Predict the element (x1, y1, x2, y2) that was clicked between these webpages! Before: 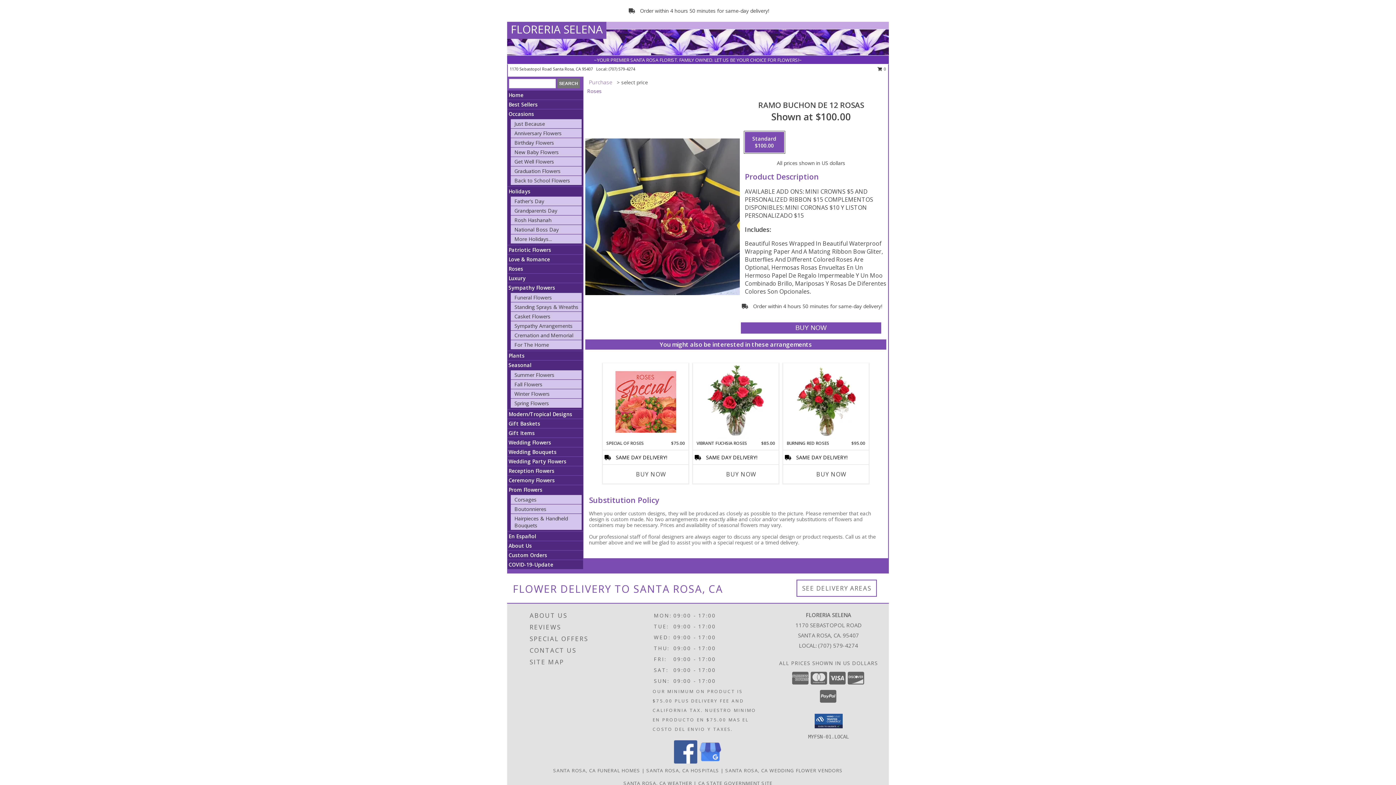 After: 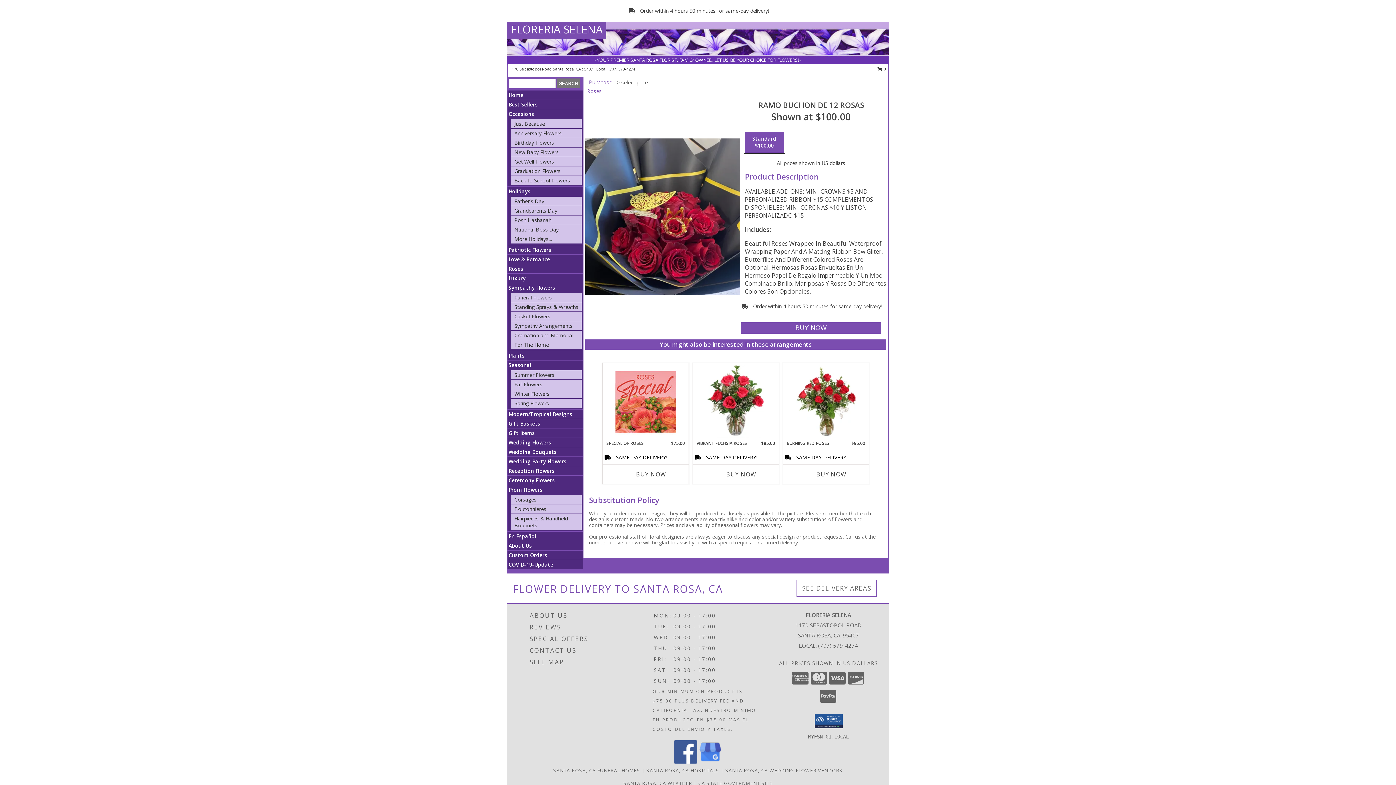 Action: bbox: (698, 758, 722, 765) label: View our Google Business Page